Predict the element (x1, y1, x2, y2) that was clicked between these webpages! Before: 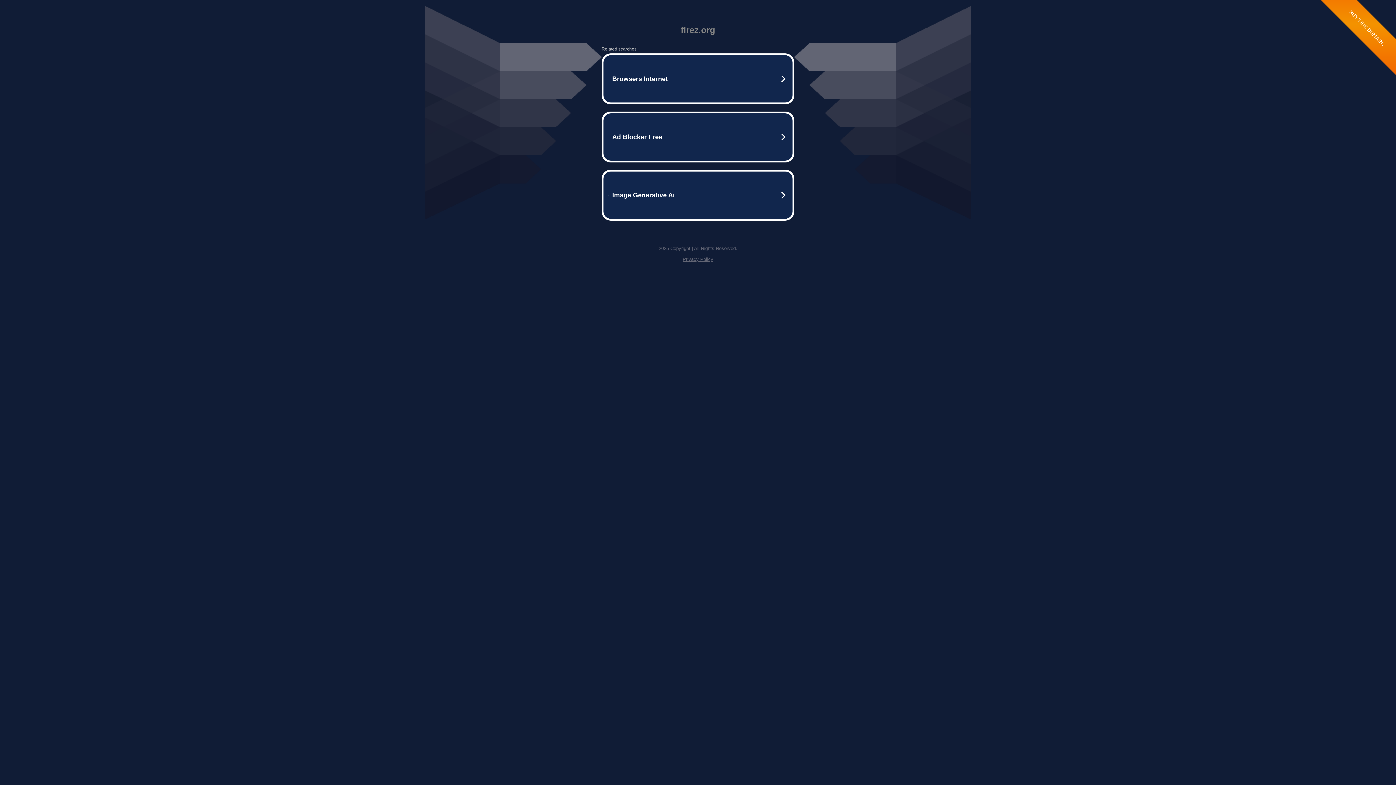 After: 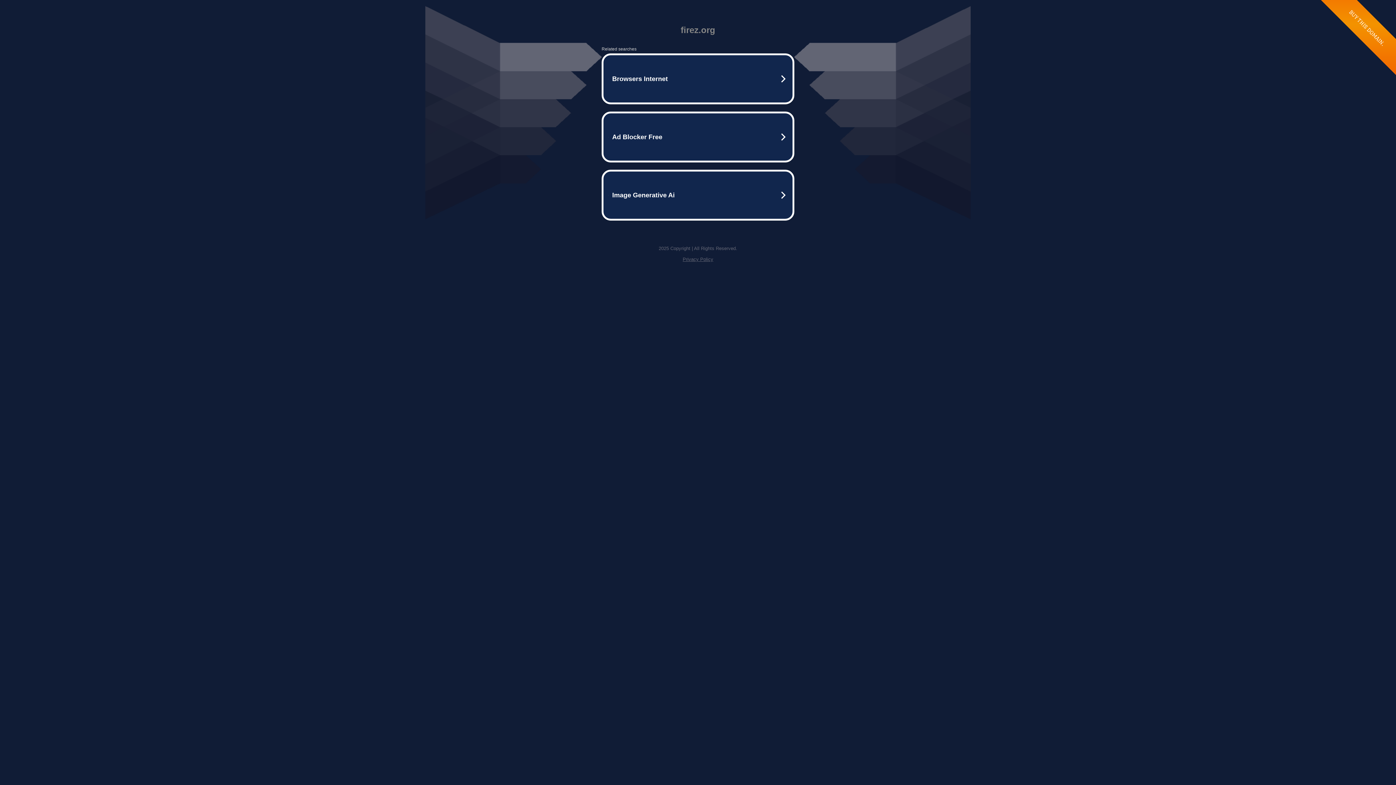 Action: label: Privacy Policy bbox: (682, 256, 713, 262)